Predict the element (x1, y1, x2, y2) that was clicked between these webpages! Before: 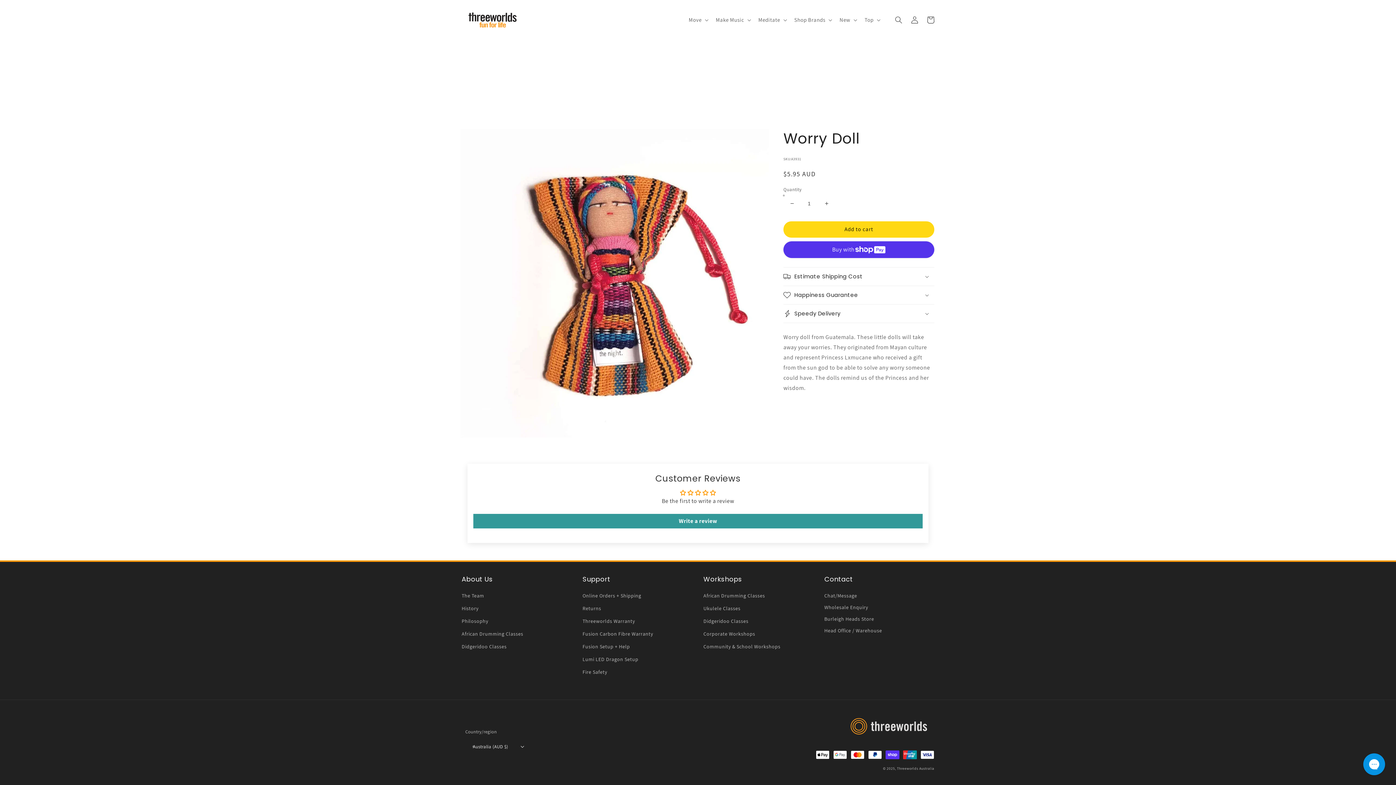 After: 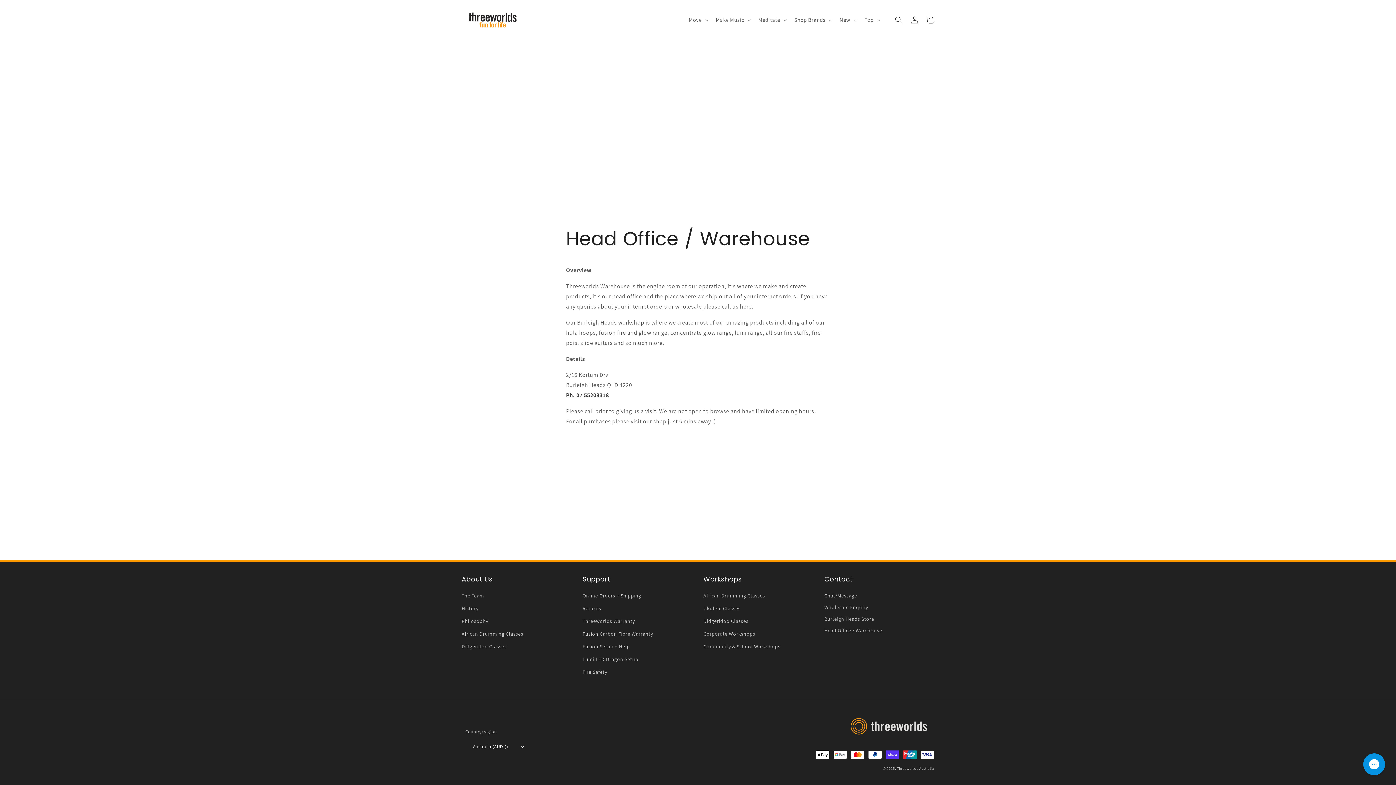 Action: label: Head Office / Warehouse bbox: (824, 626, 882, 637)